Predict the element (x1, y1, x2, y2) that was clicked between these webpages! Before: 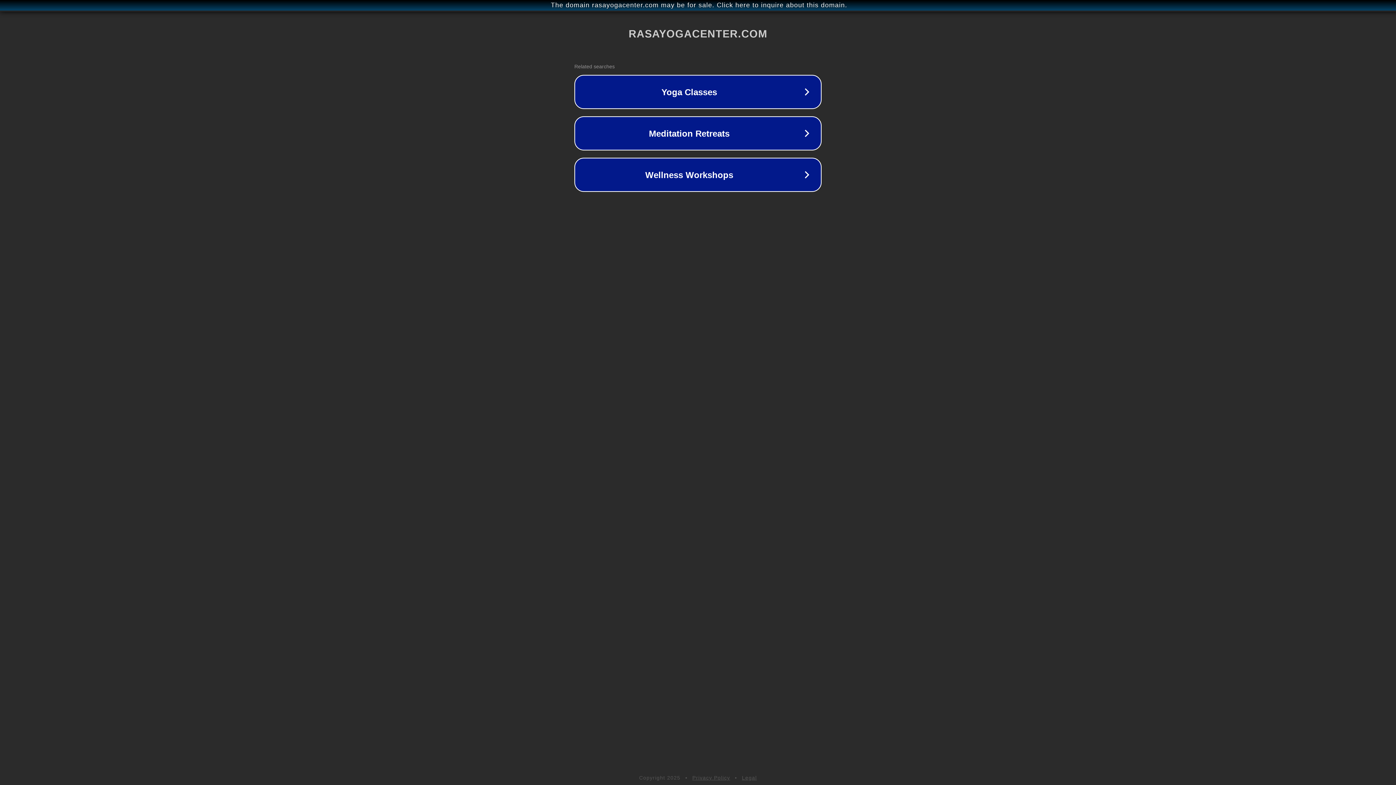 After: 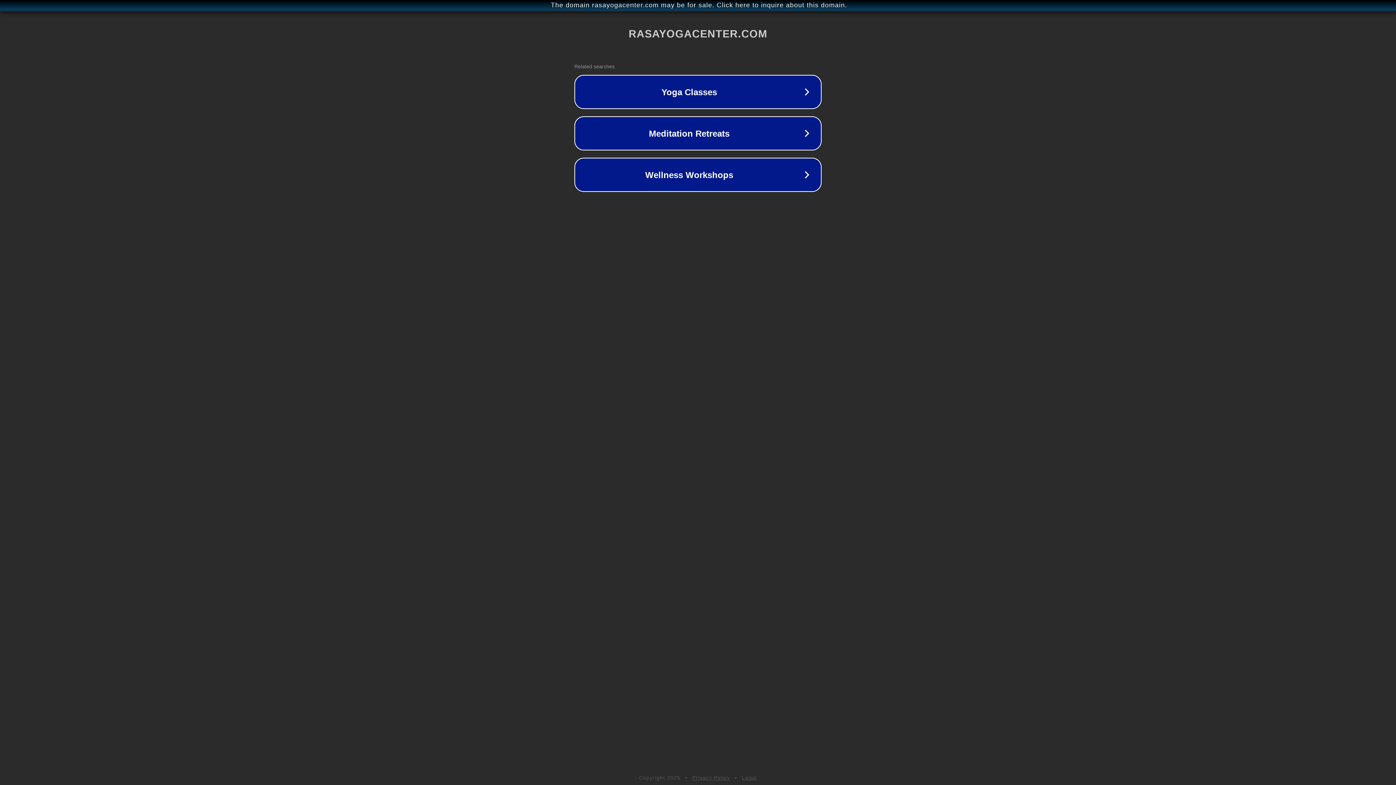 Action: bbox: (742, 775, 757, 781) label: Legal